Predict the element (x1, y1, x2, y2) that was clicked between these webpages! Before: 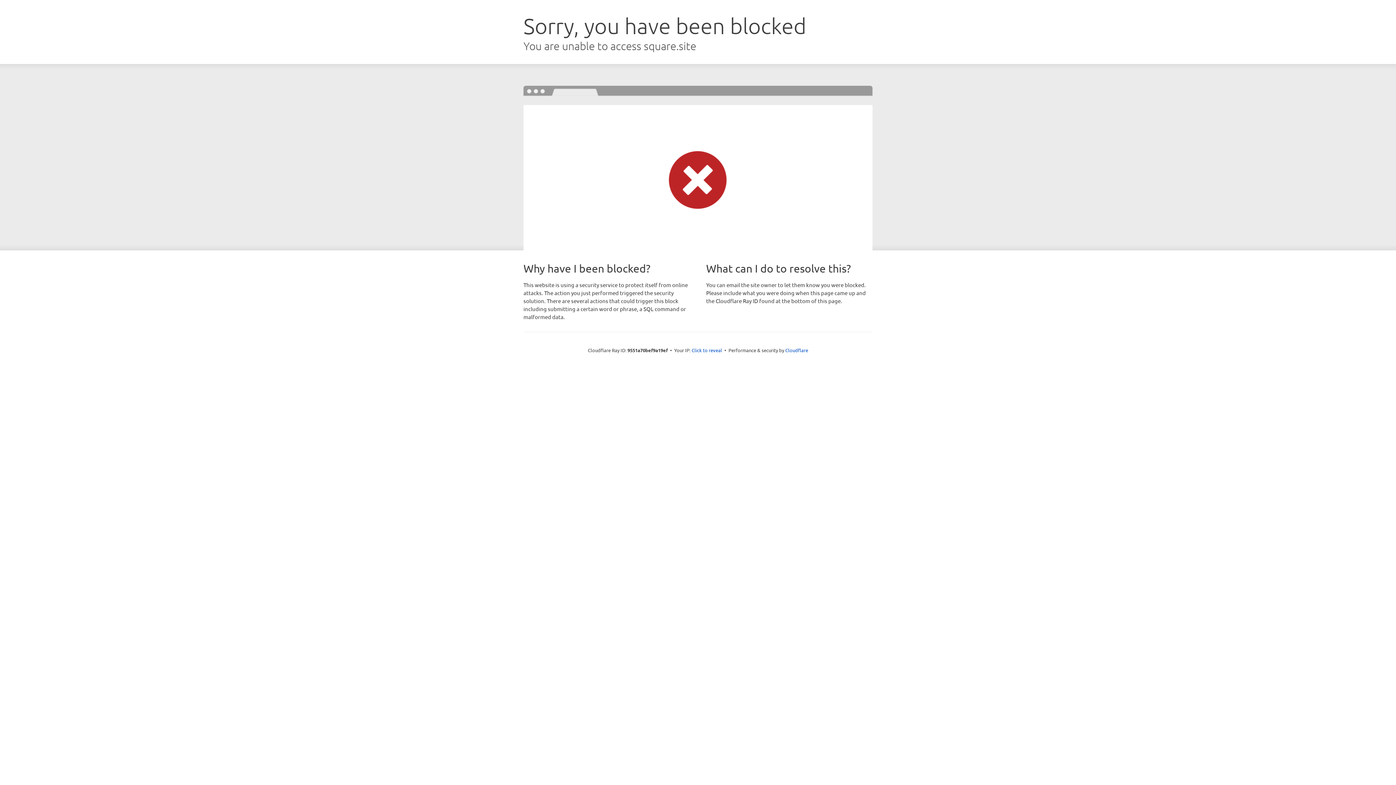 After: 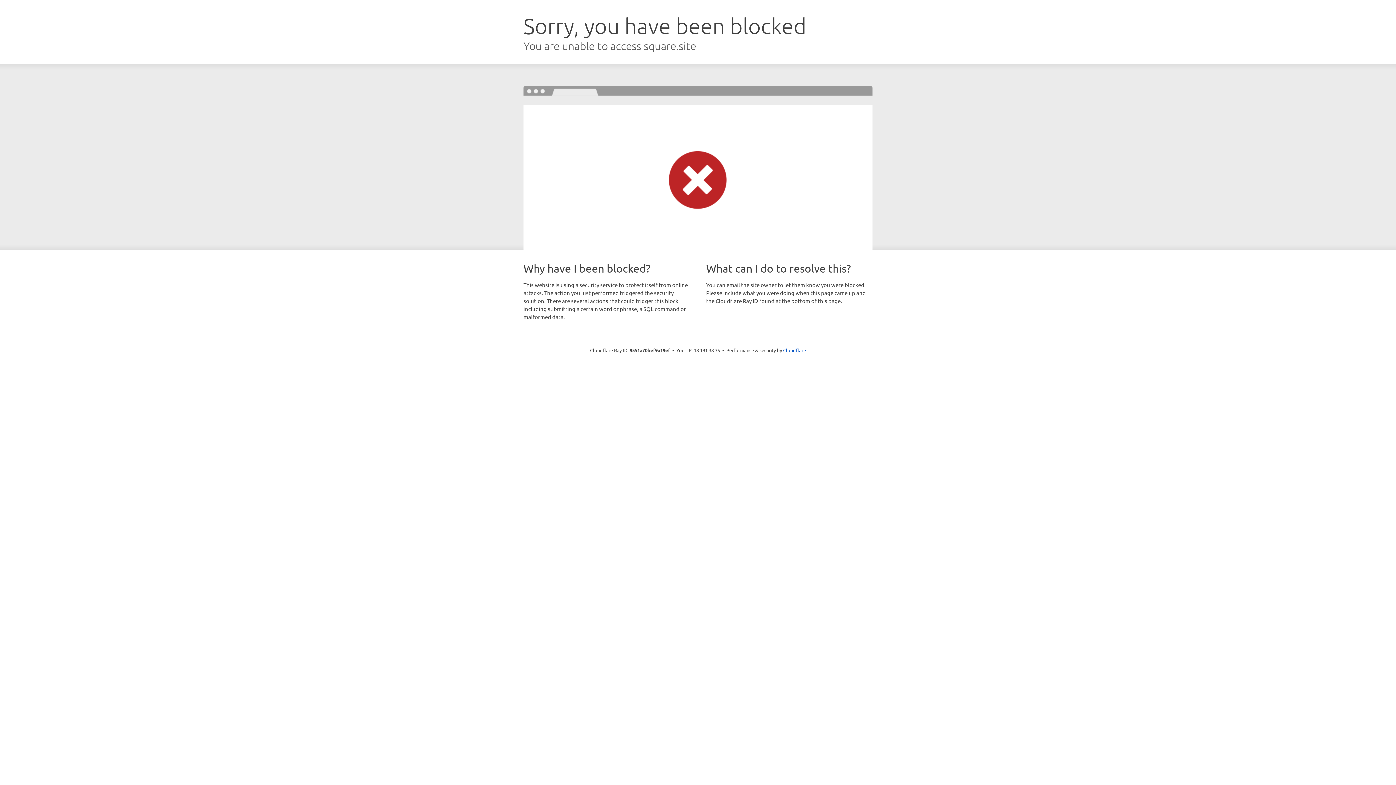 Action: label: Click to reveal bbox: (691, 346, 722, 353)